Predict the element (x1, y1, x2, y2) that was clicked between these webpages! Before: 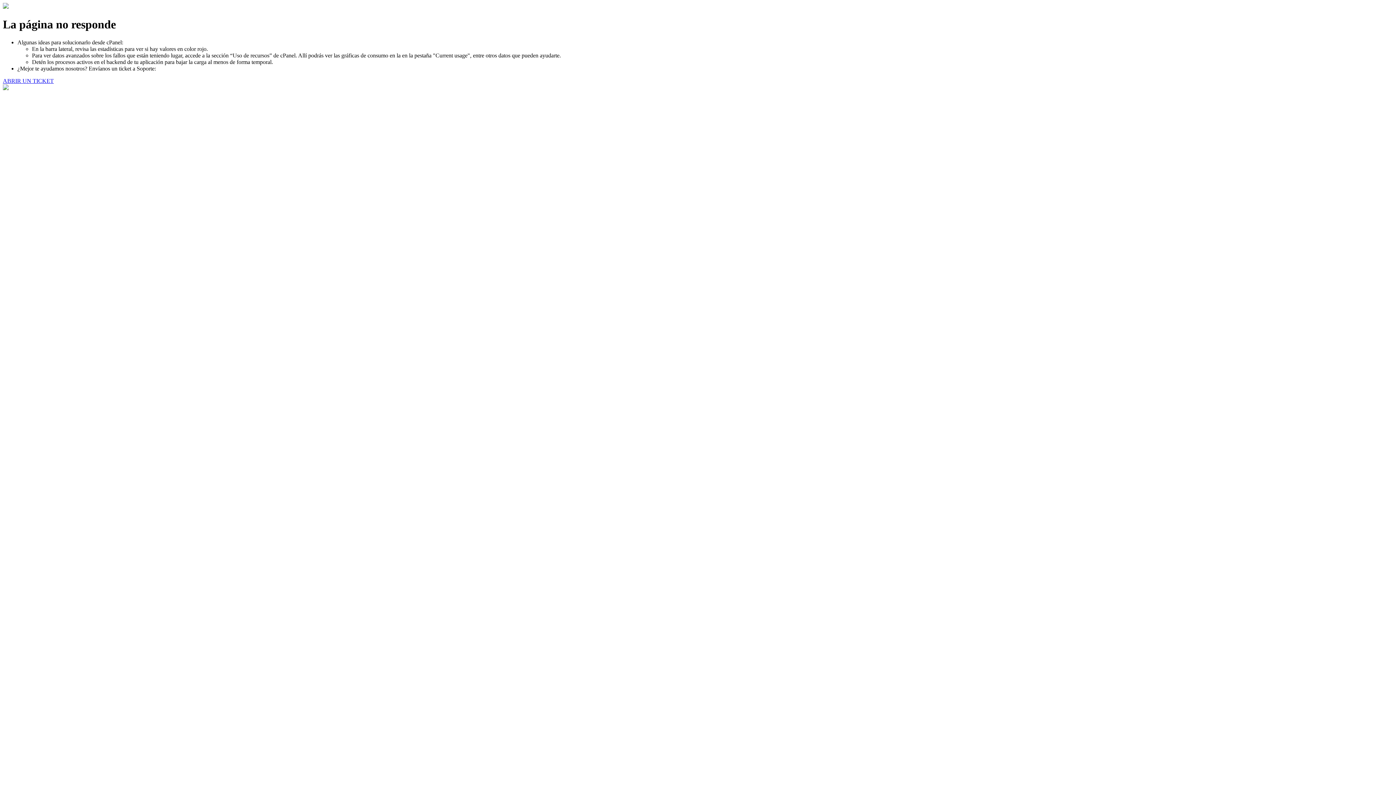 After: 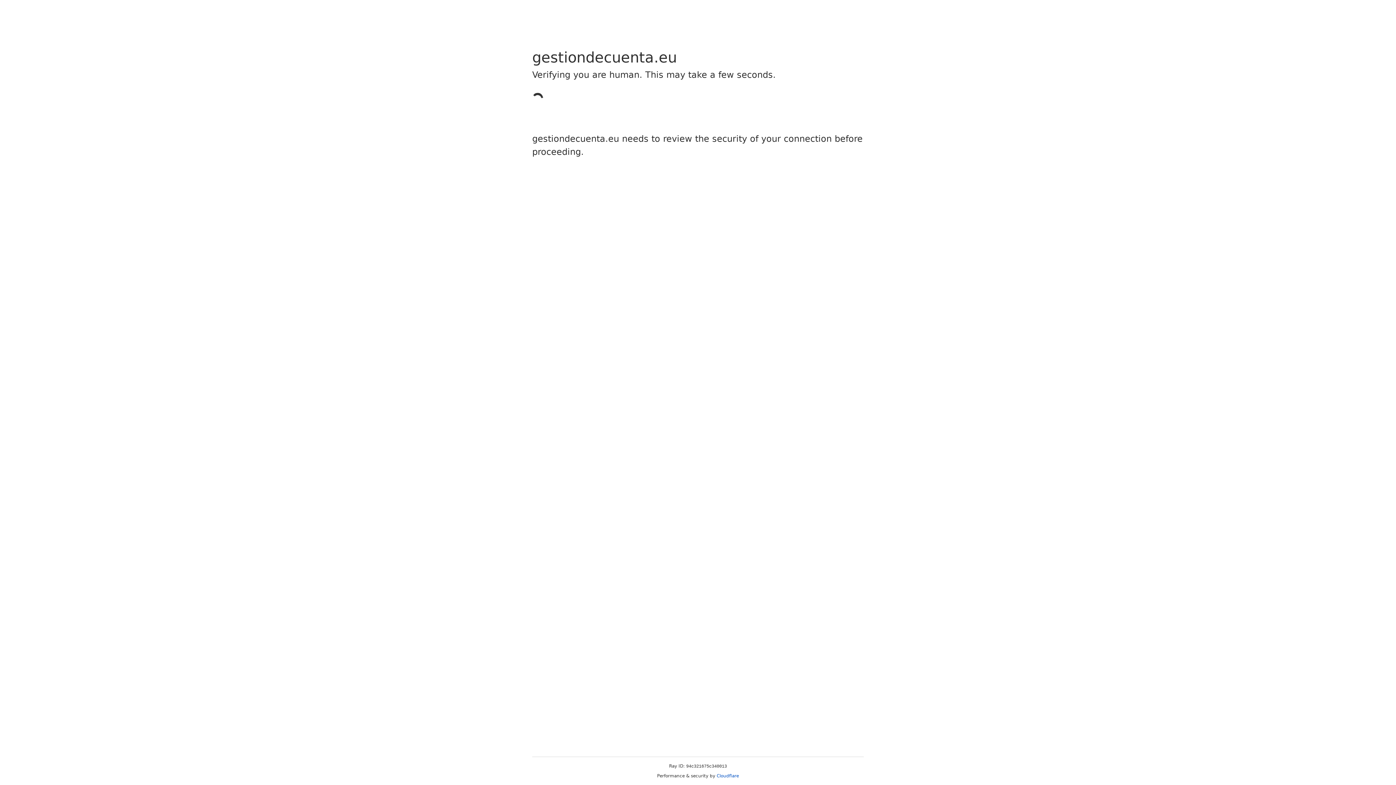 Action: bbox: (2, 77, 53, 83) label: ABRIR UN TICKET